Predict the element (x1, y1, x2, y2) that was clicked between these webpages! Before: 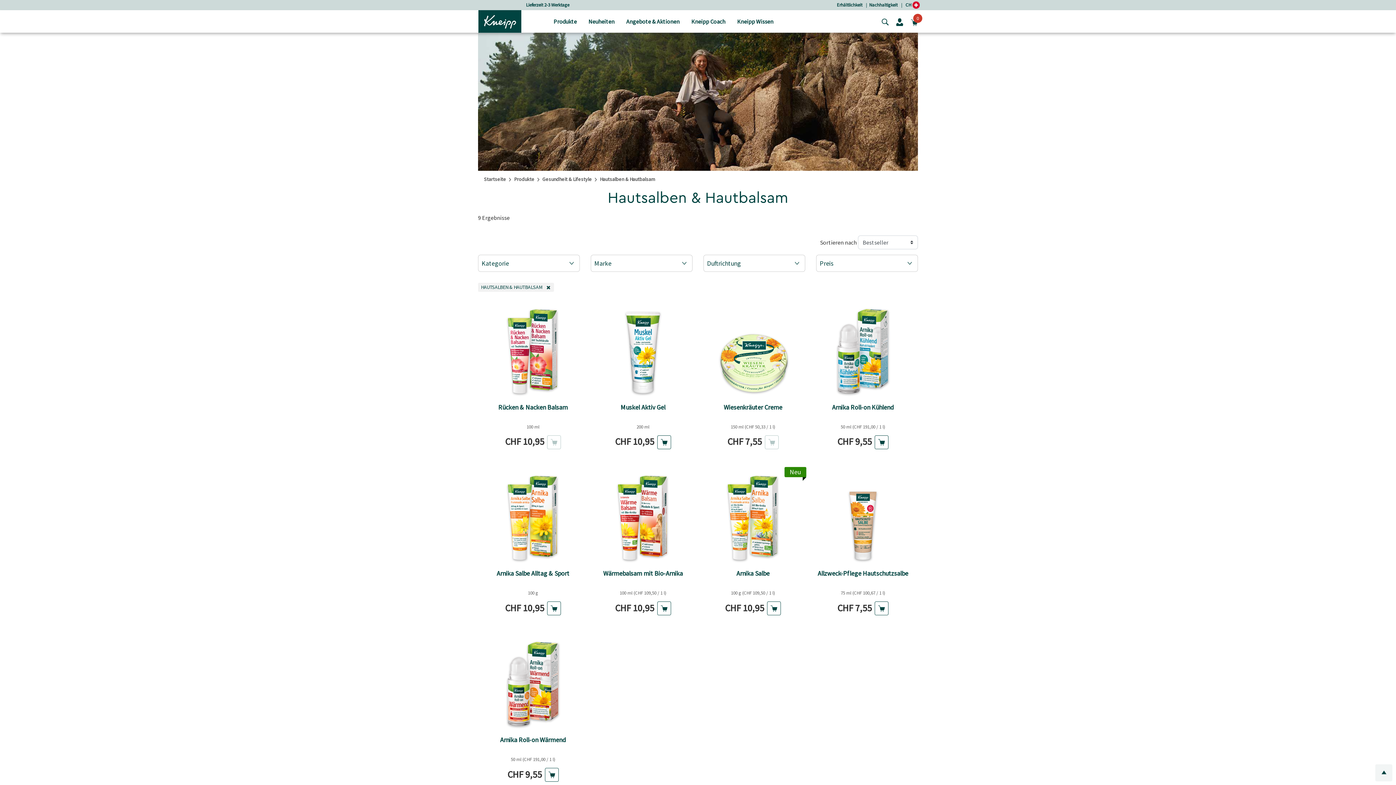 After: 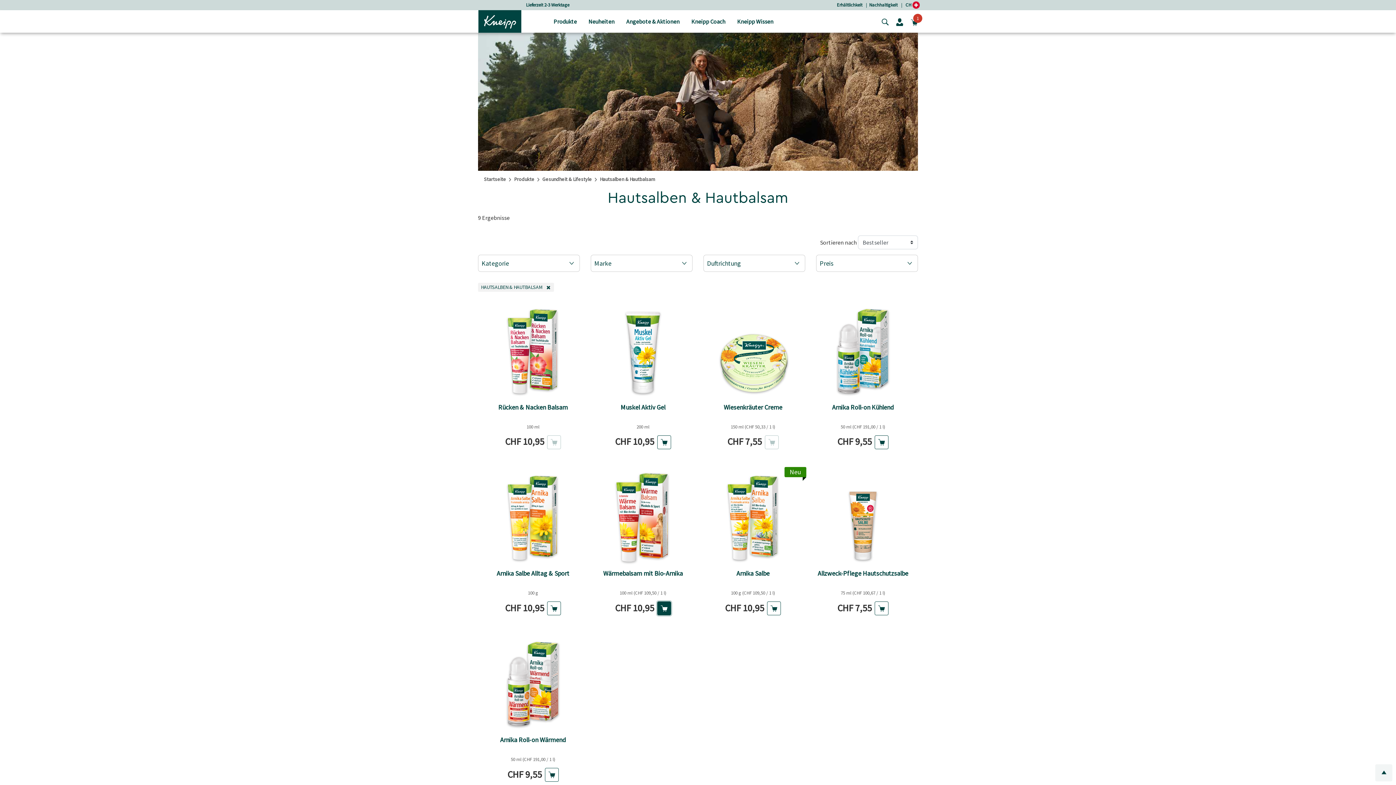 Action: bbox: (657, 601, 671, 615)